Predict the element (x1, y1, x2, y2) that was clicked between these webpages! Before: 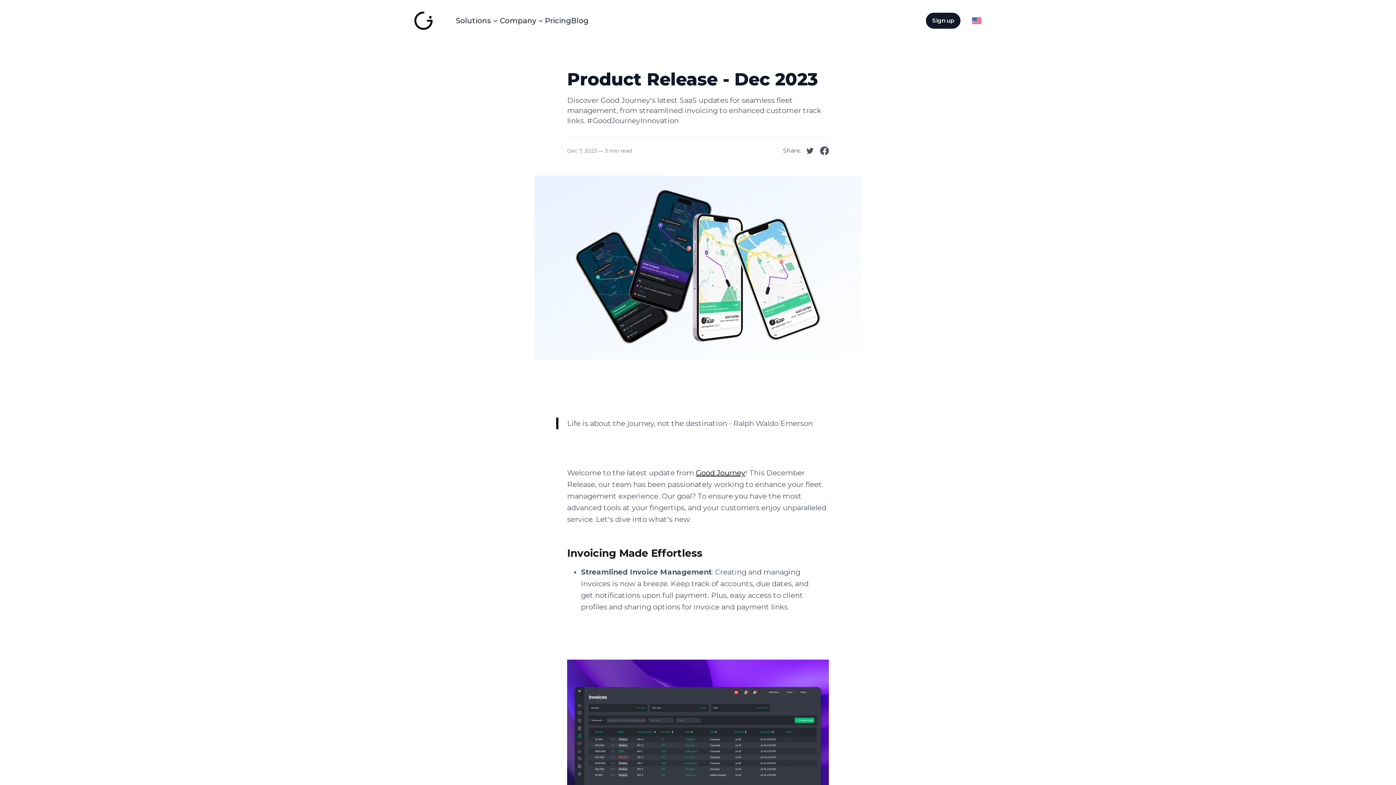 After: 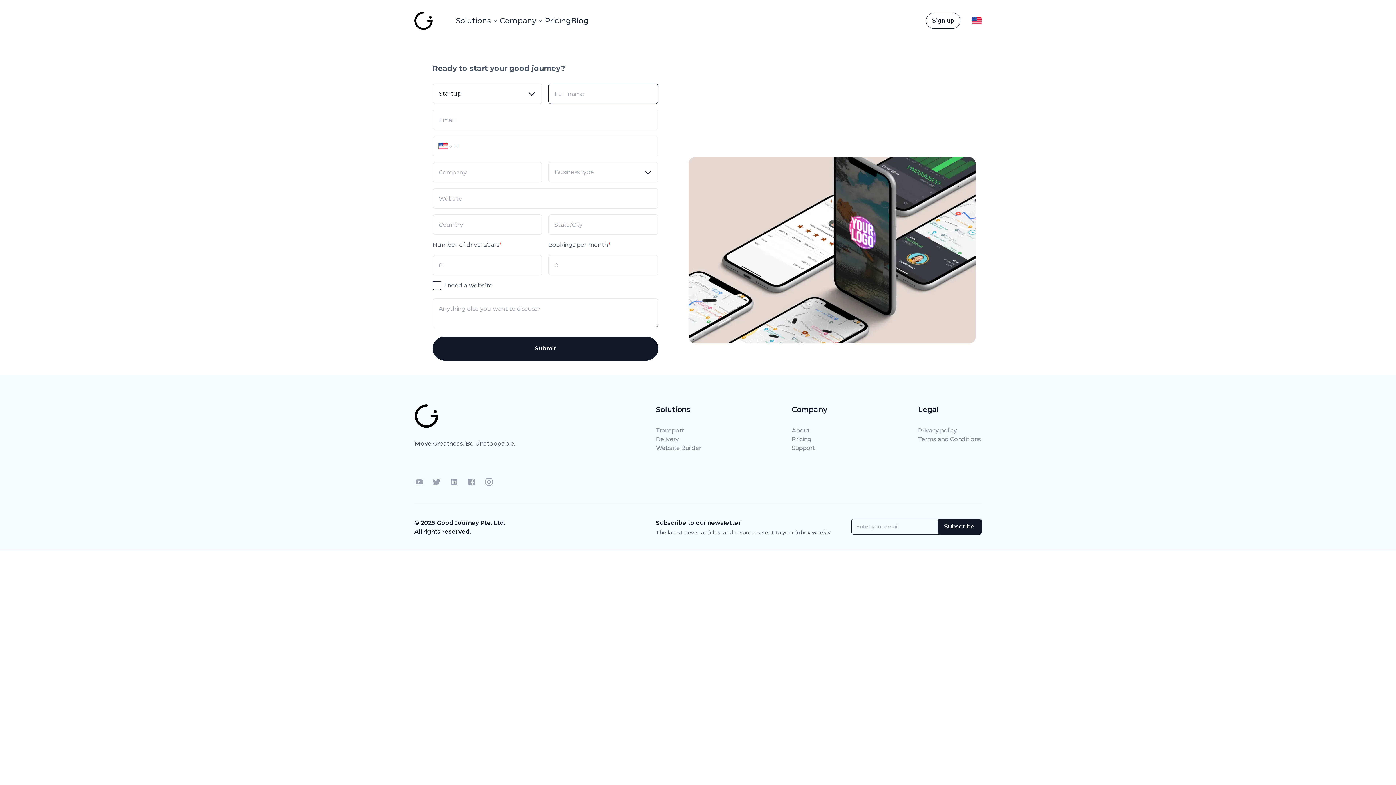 Action: label: Sign up bbox: (926, 12, 960, 28)